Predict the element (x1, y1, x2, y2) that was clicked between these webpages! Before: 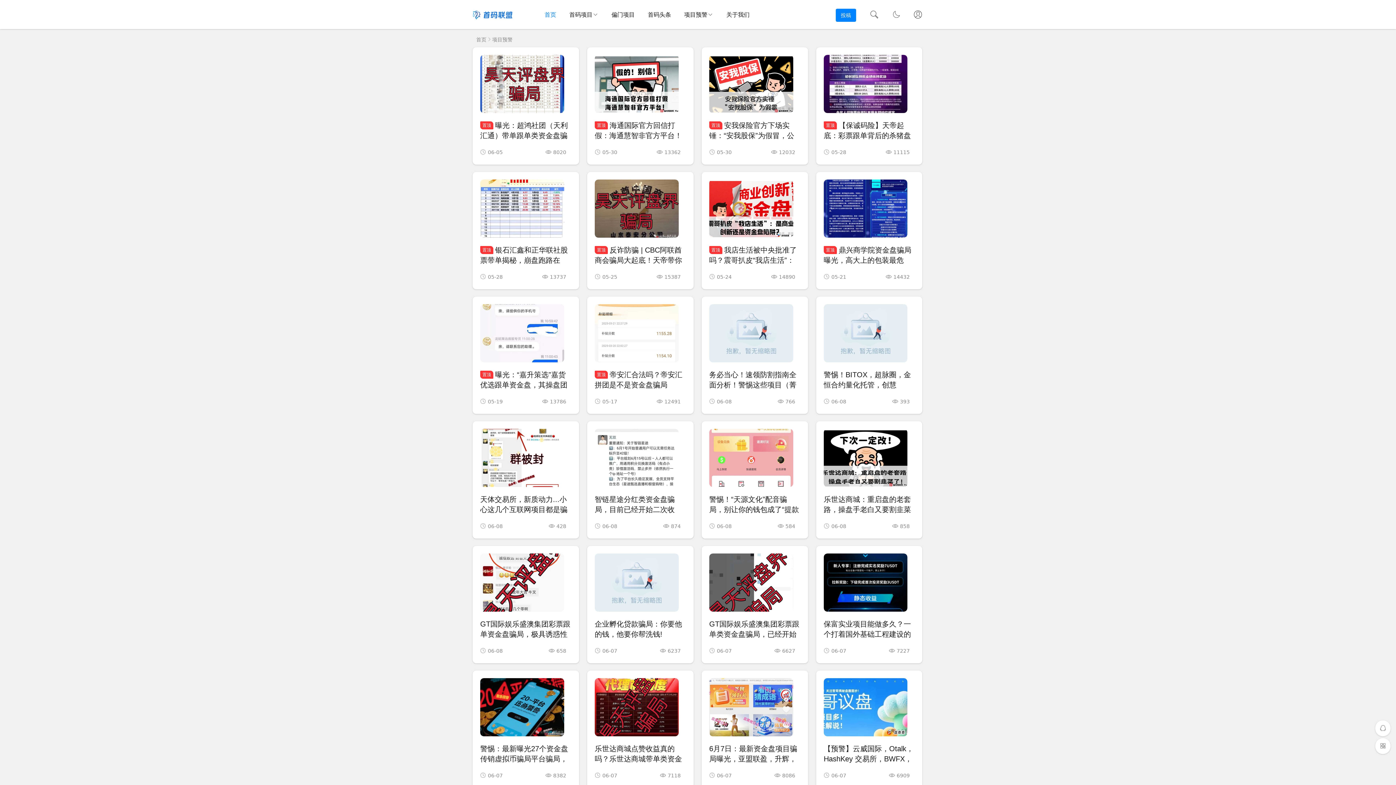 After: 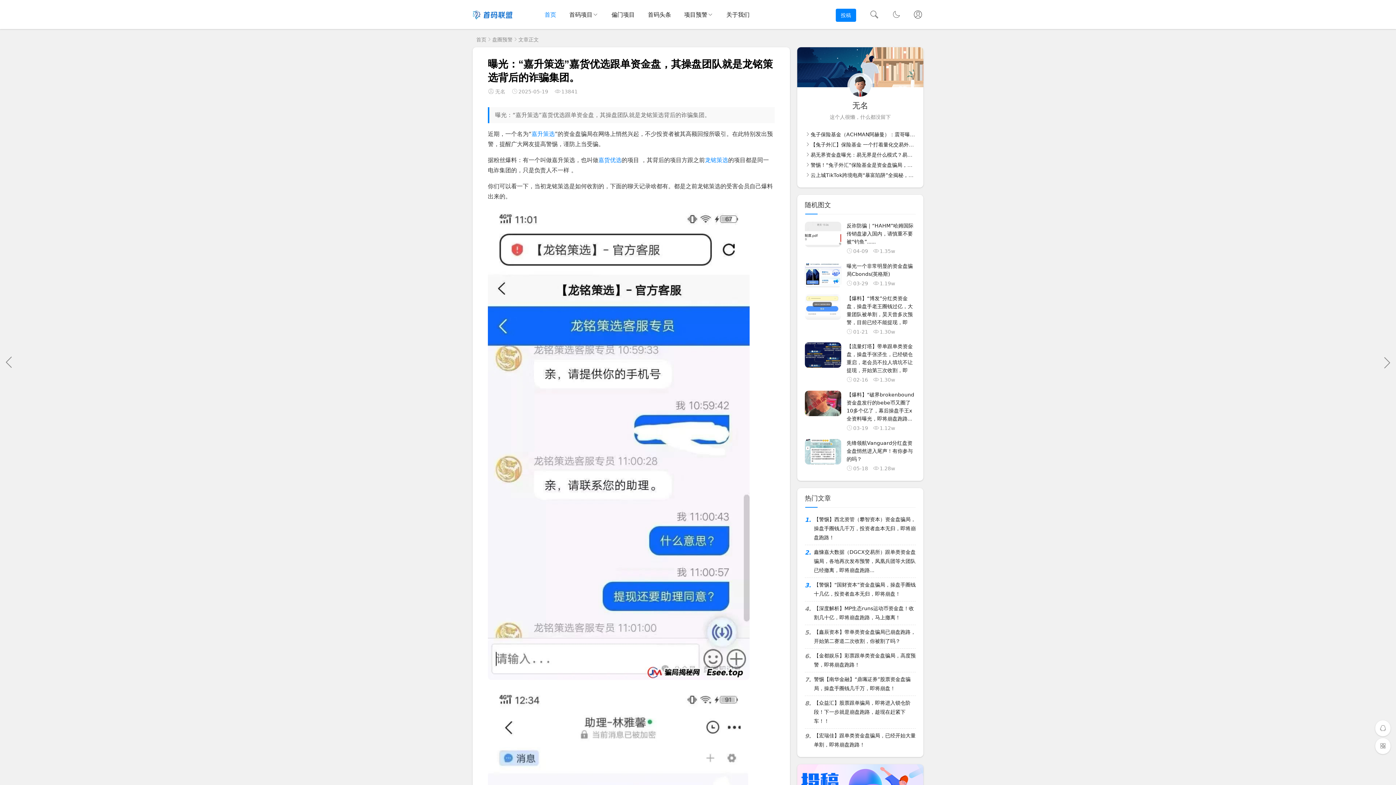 Action: bbox: (480, 304, 564, 365)